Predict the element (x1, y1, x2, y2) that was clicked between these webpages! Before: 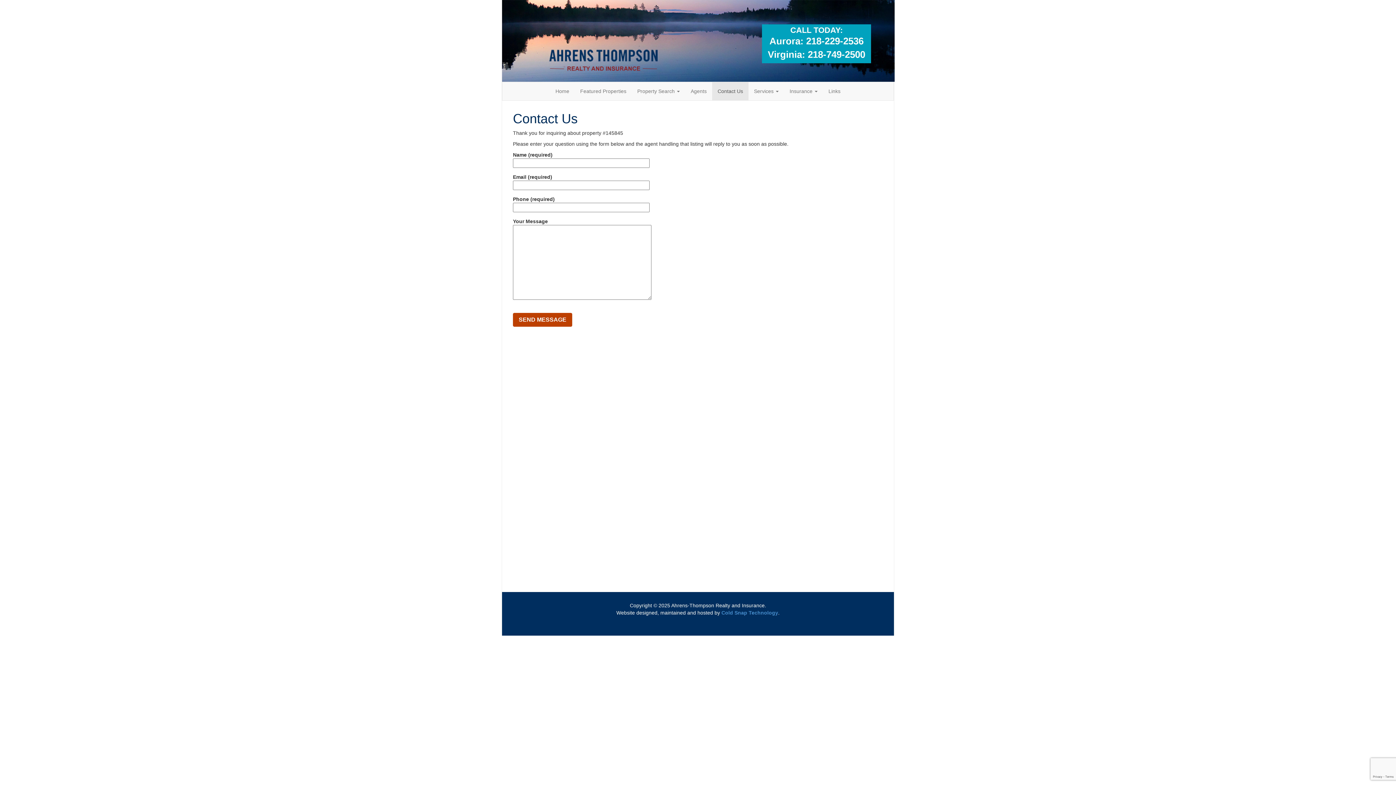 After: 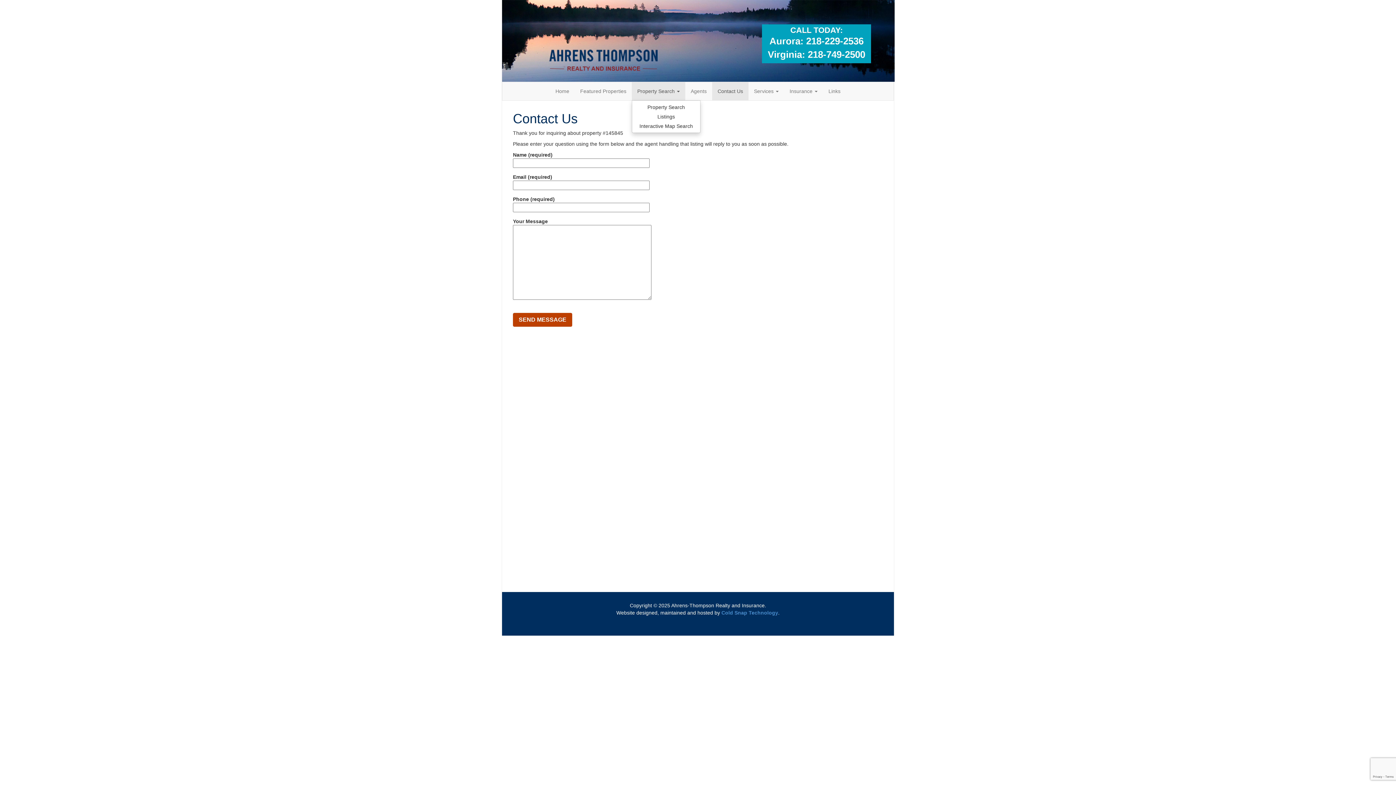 Action: label: Property Search  bbox: (632, 82, 685, 100)